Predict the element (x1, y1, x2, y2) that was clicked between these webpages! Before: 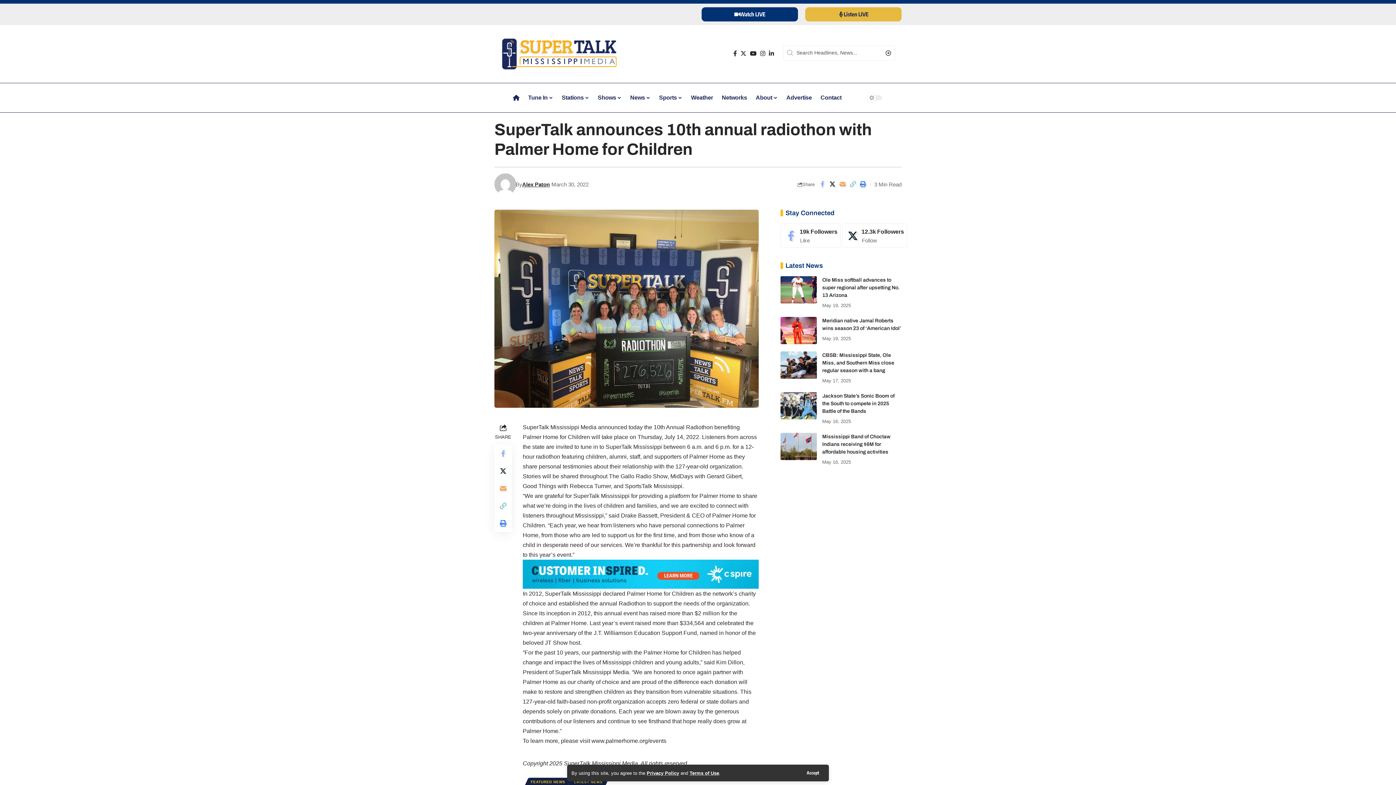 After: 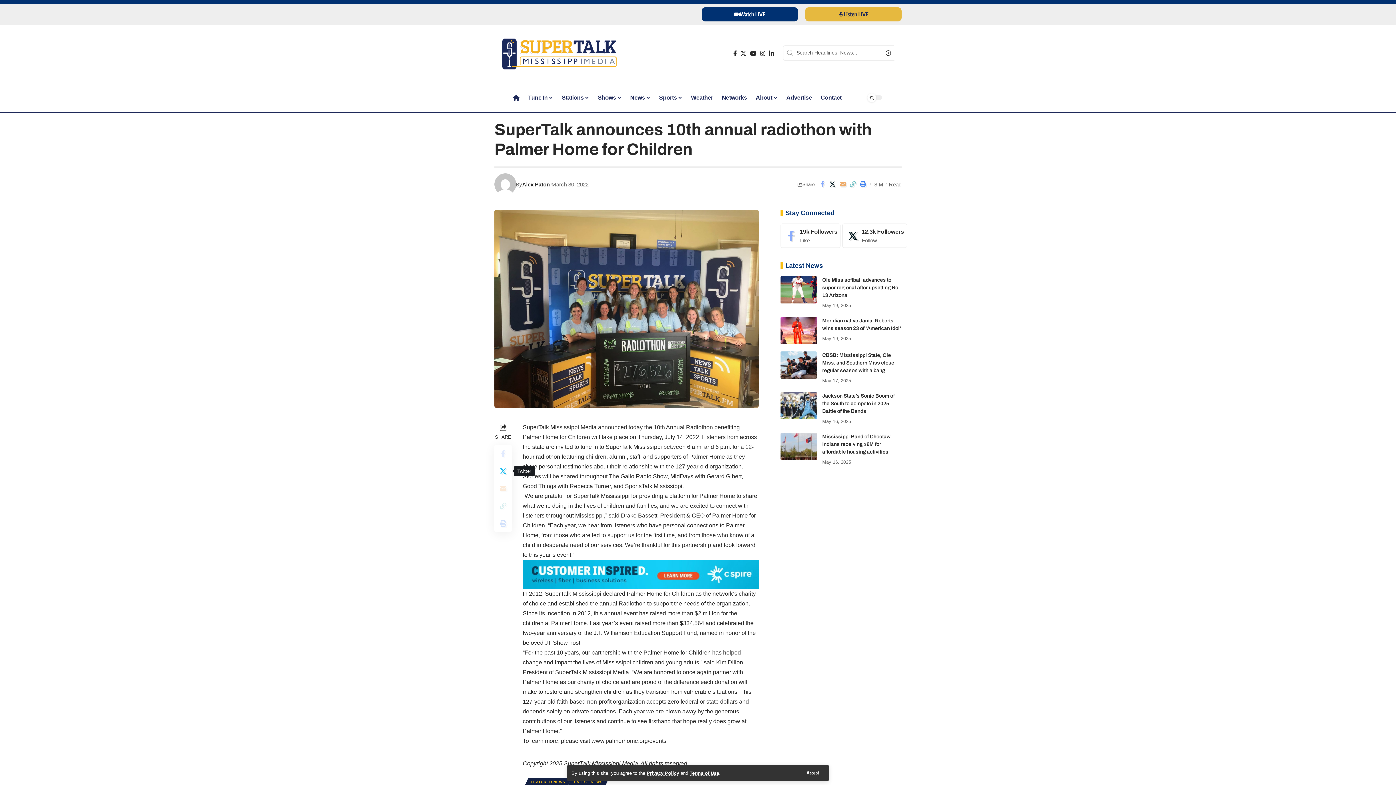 Action: bbox: (494, 462, 512, 480) label: Share on Twitter